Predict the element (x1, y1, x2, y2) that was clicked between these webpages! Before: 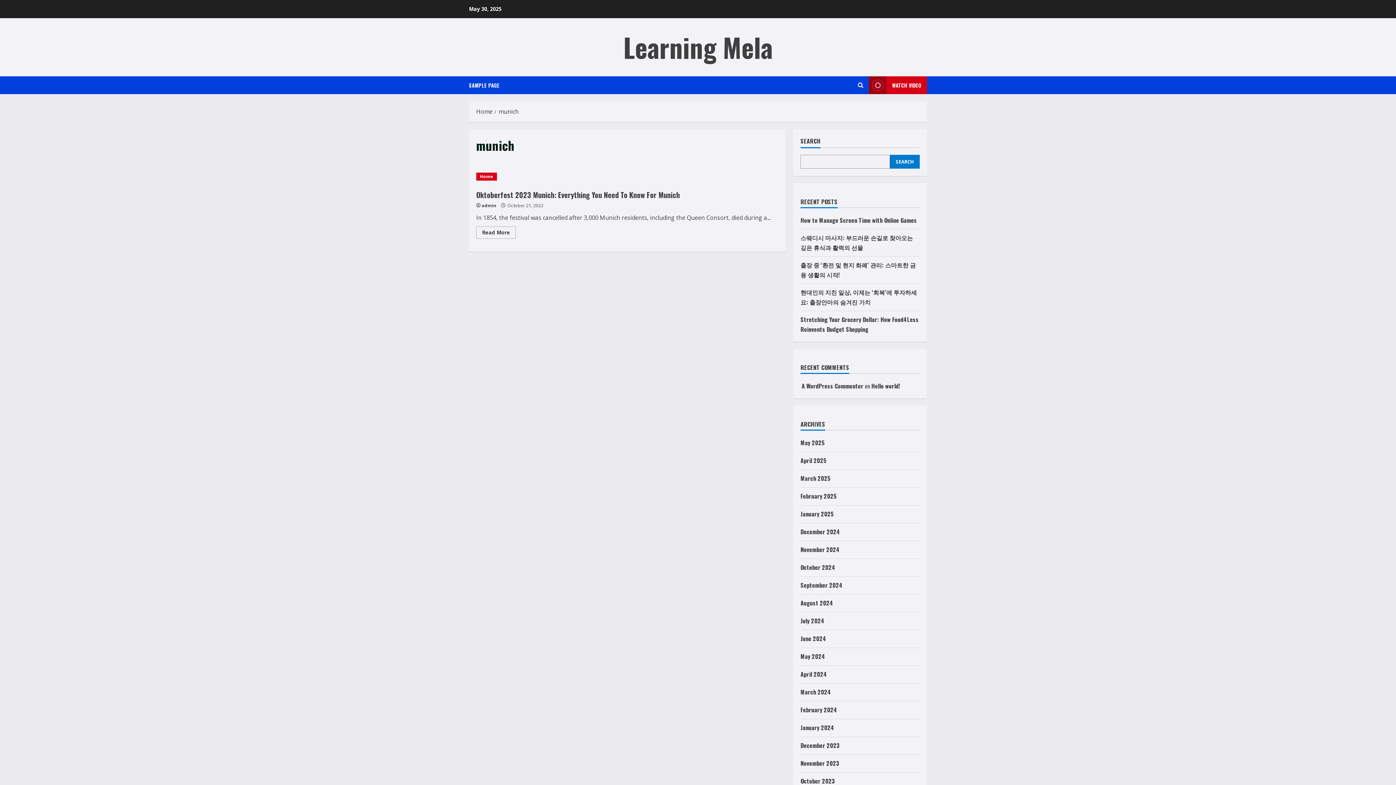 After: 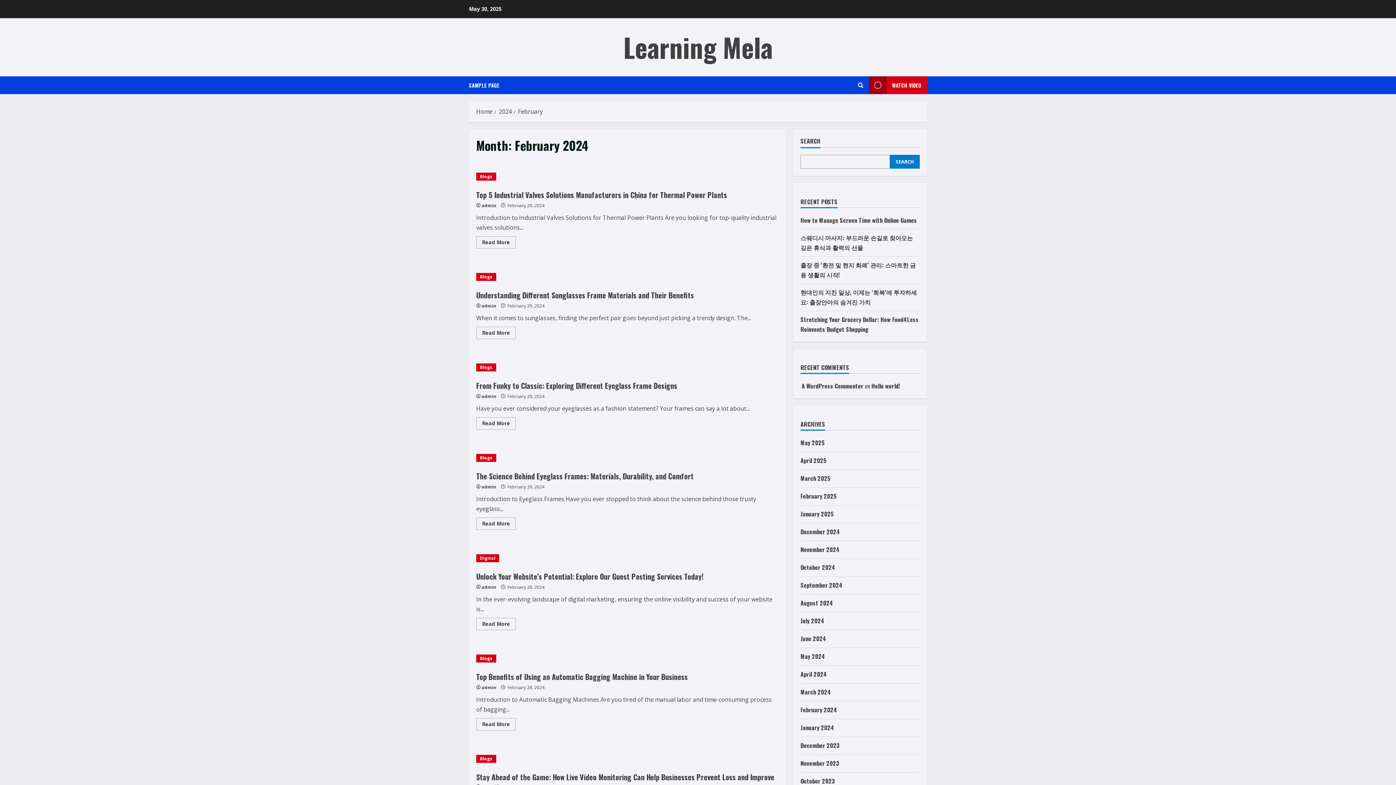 Action: label: February 2024 bbox: (800, 705, 837, 714)